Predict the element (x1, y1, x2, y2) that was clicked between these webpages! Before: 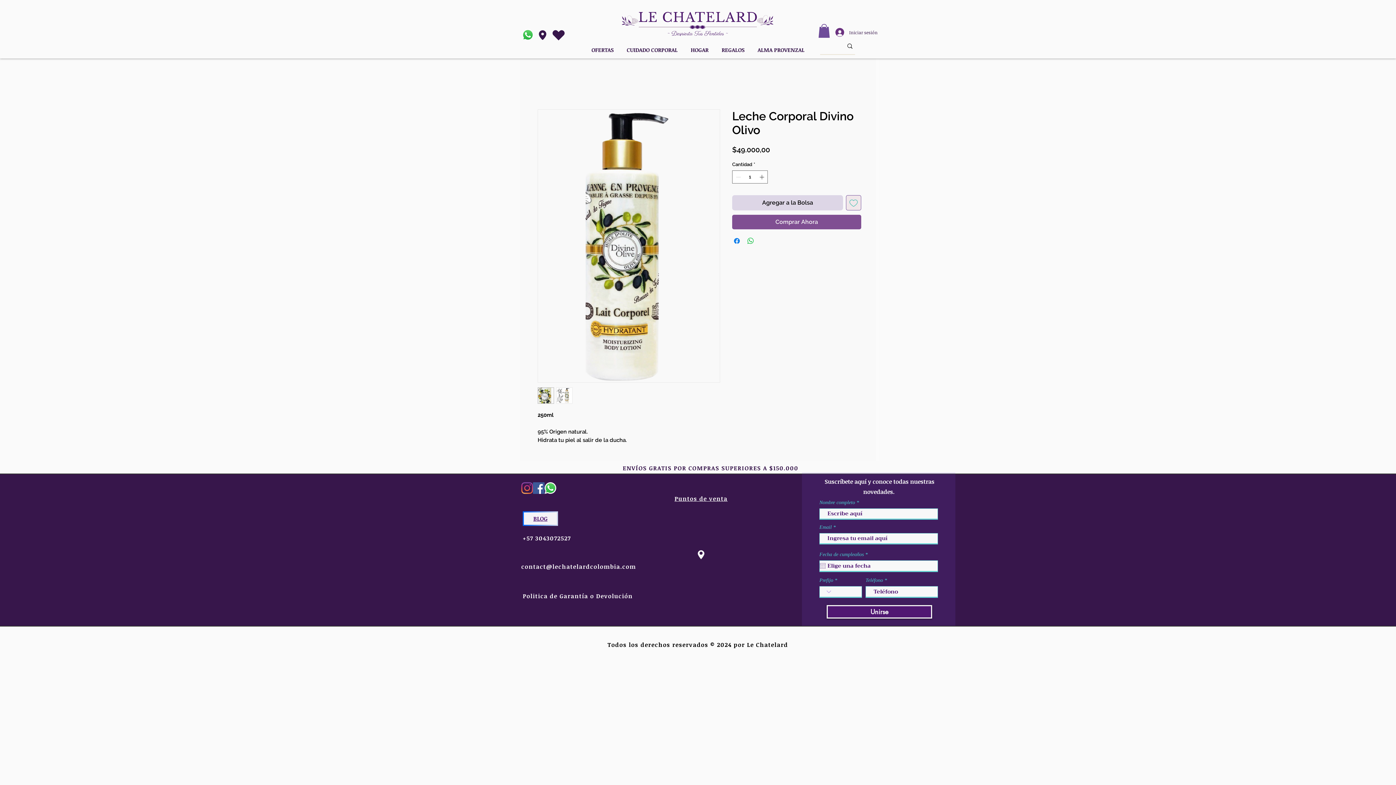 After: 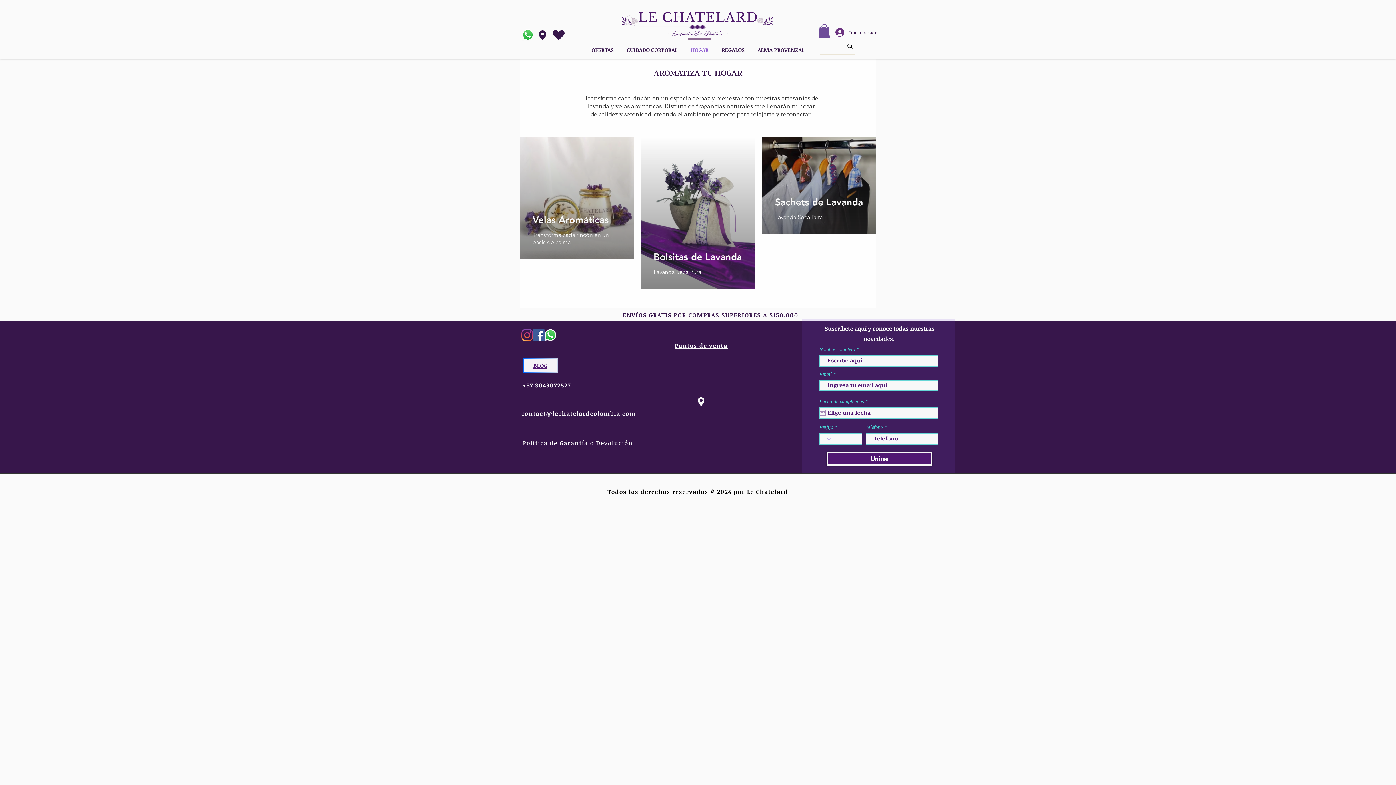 Action: label: HOGAR bbox: (684, 38, 715, 54)